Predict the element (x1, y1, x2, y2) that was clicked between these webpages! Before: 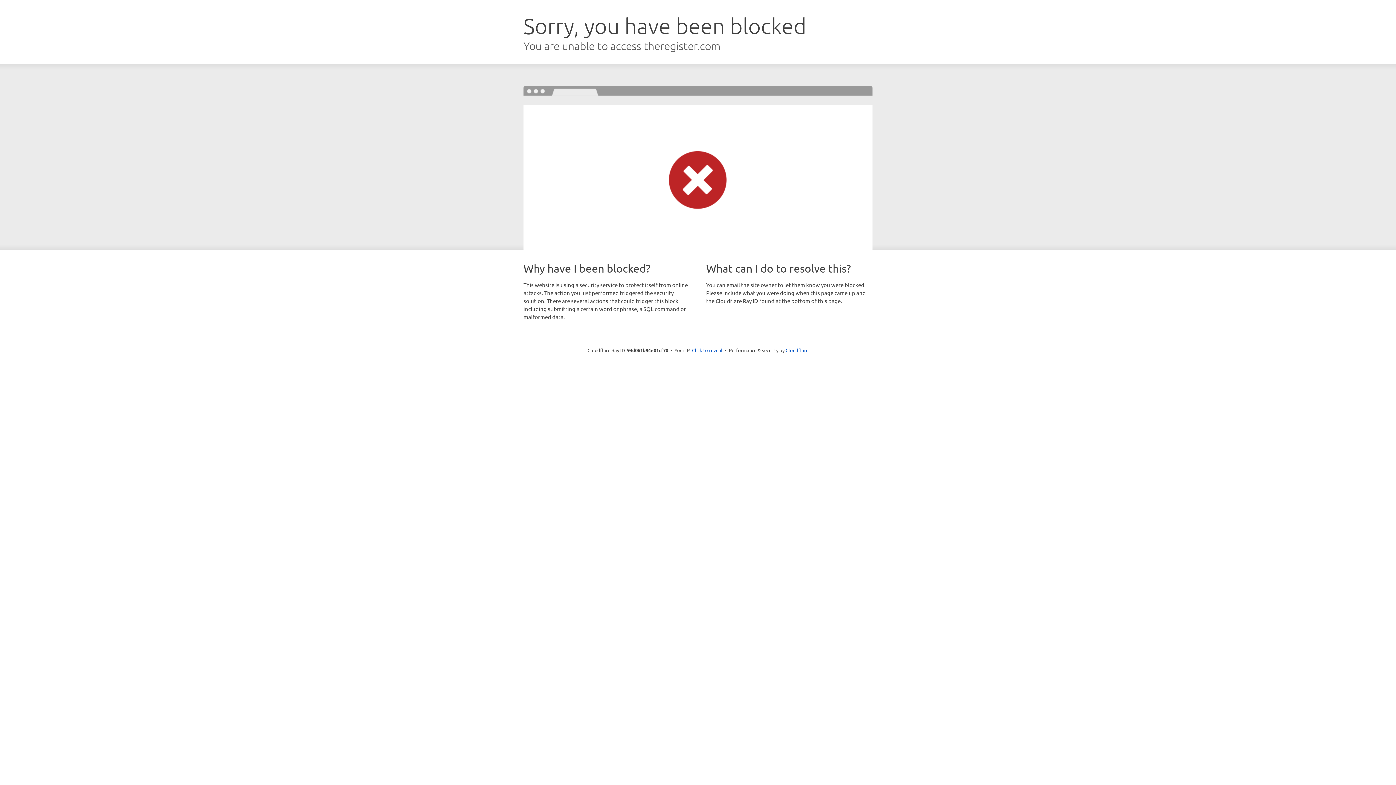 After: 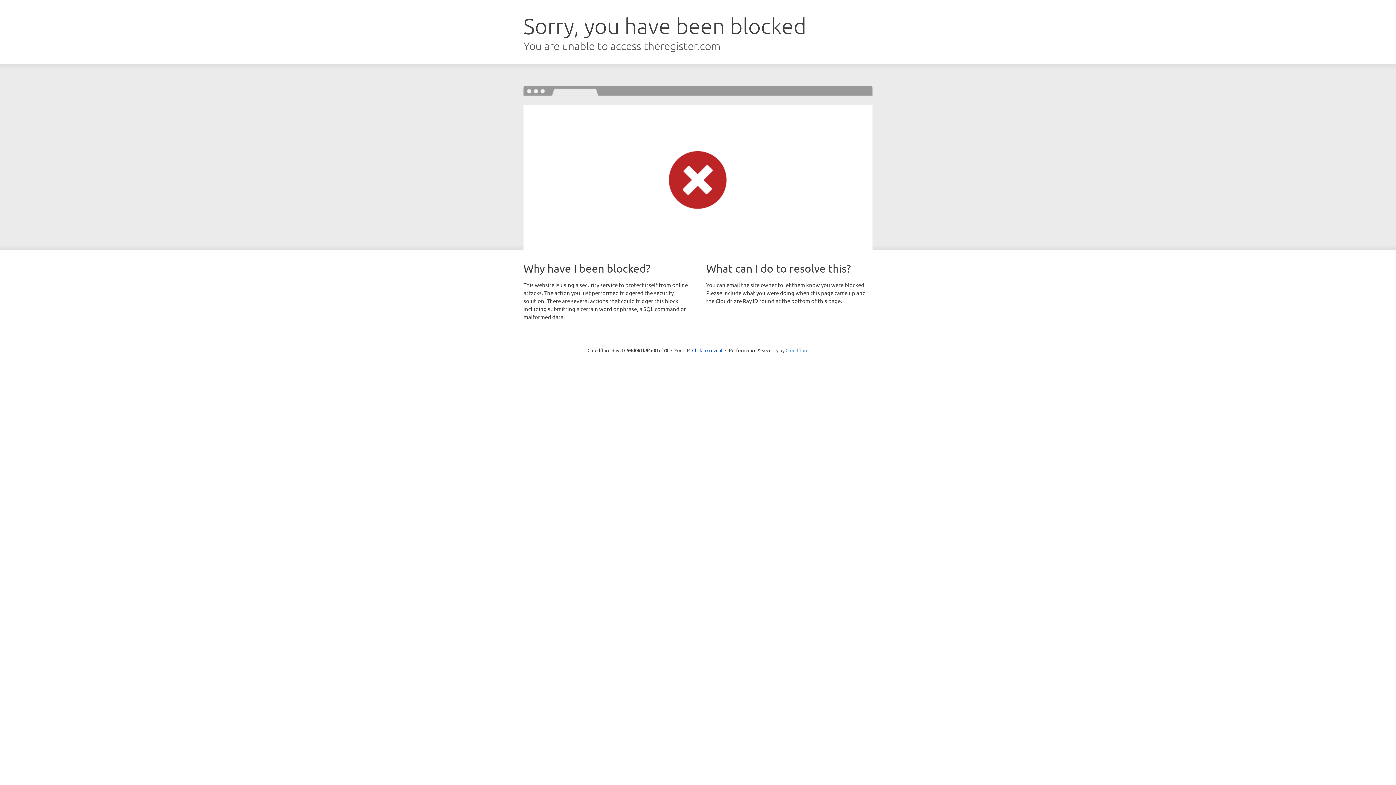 Action: label: Cloudflare bbox: (785, 347, 808, 353)